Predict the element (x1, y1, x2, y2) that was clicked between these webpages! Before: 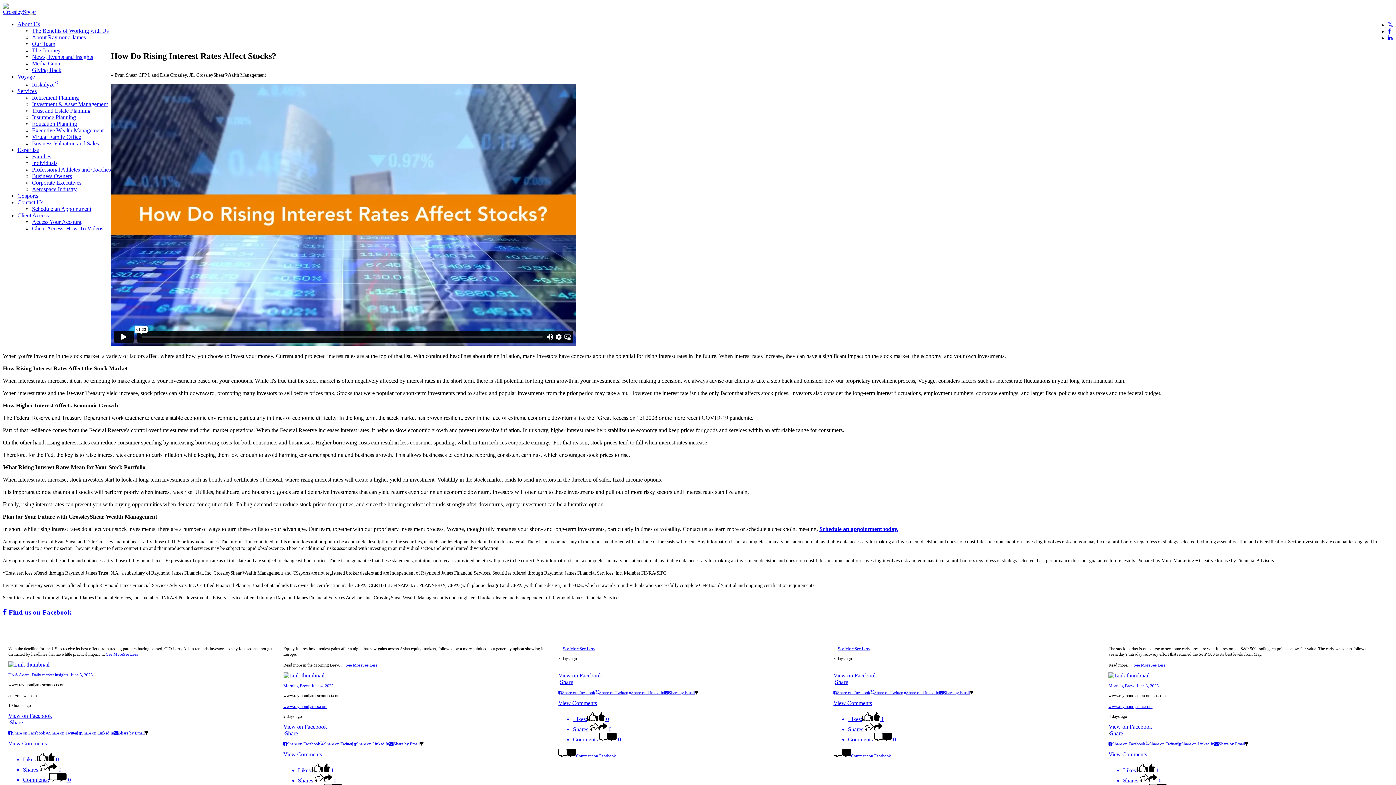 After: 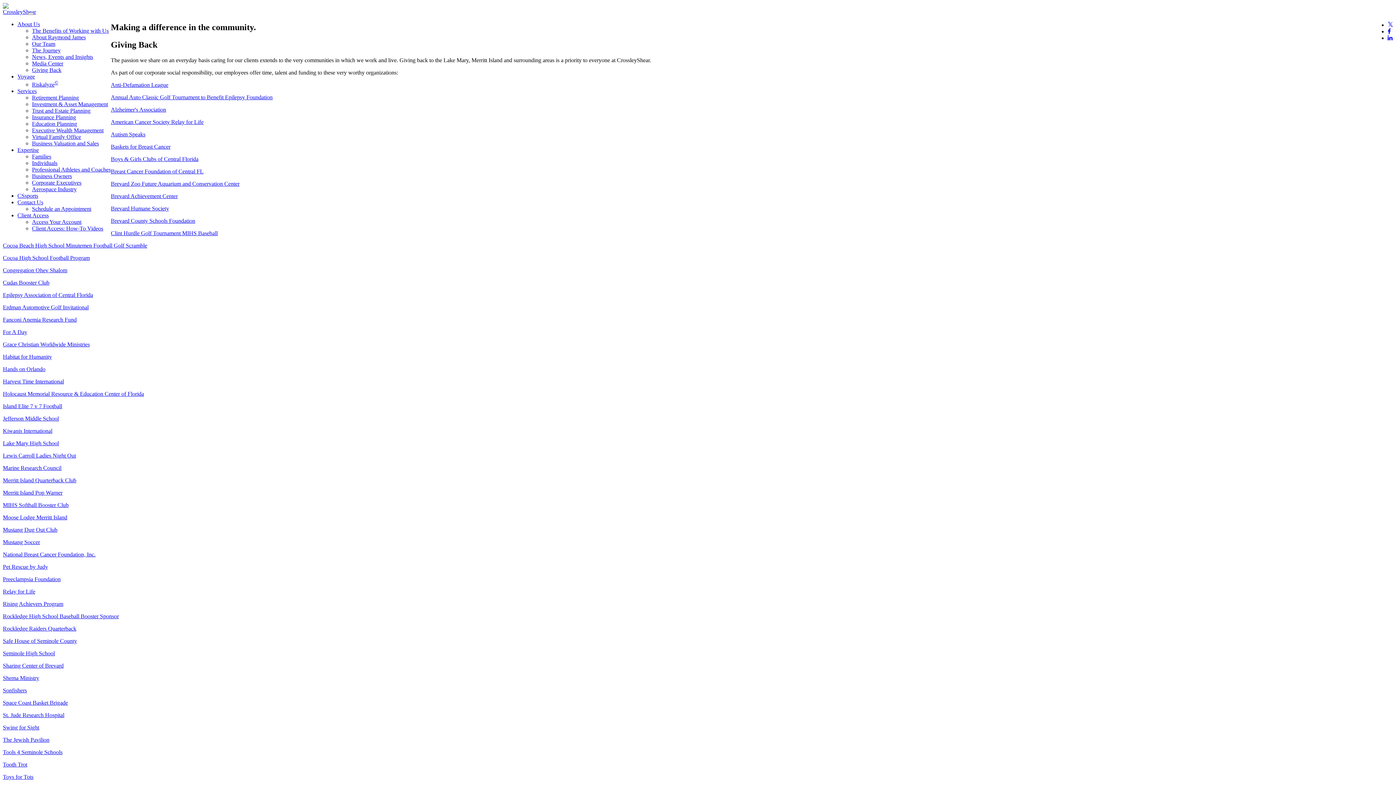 Action: label: Giving Back bbox: (32, 66, 61, 73)